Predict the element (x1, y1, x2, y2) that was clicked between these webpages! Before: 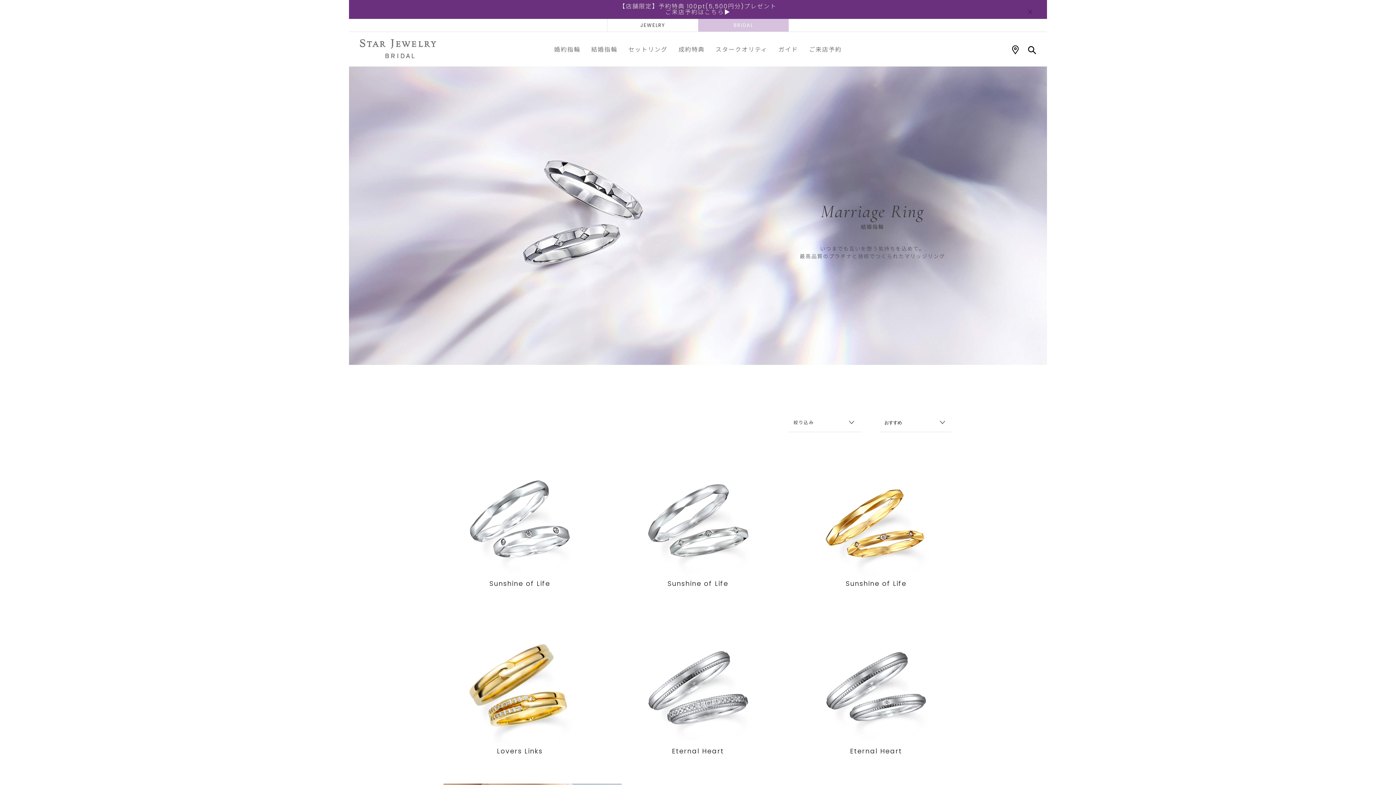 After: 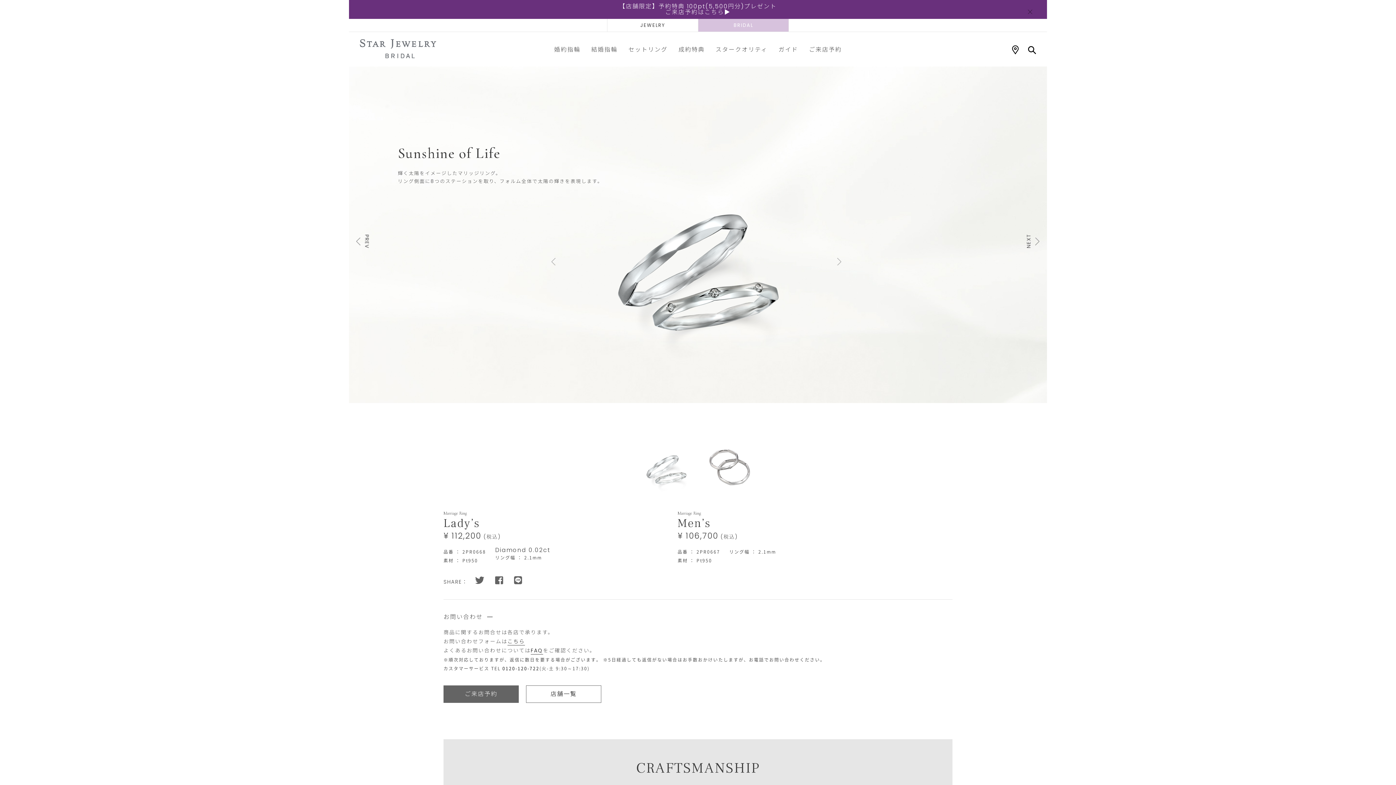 Action: bbox: (632, 448, 763, 587) label: Sunshine of Life